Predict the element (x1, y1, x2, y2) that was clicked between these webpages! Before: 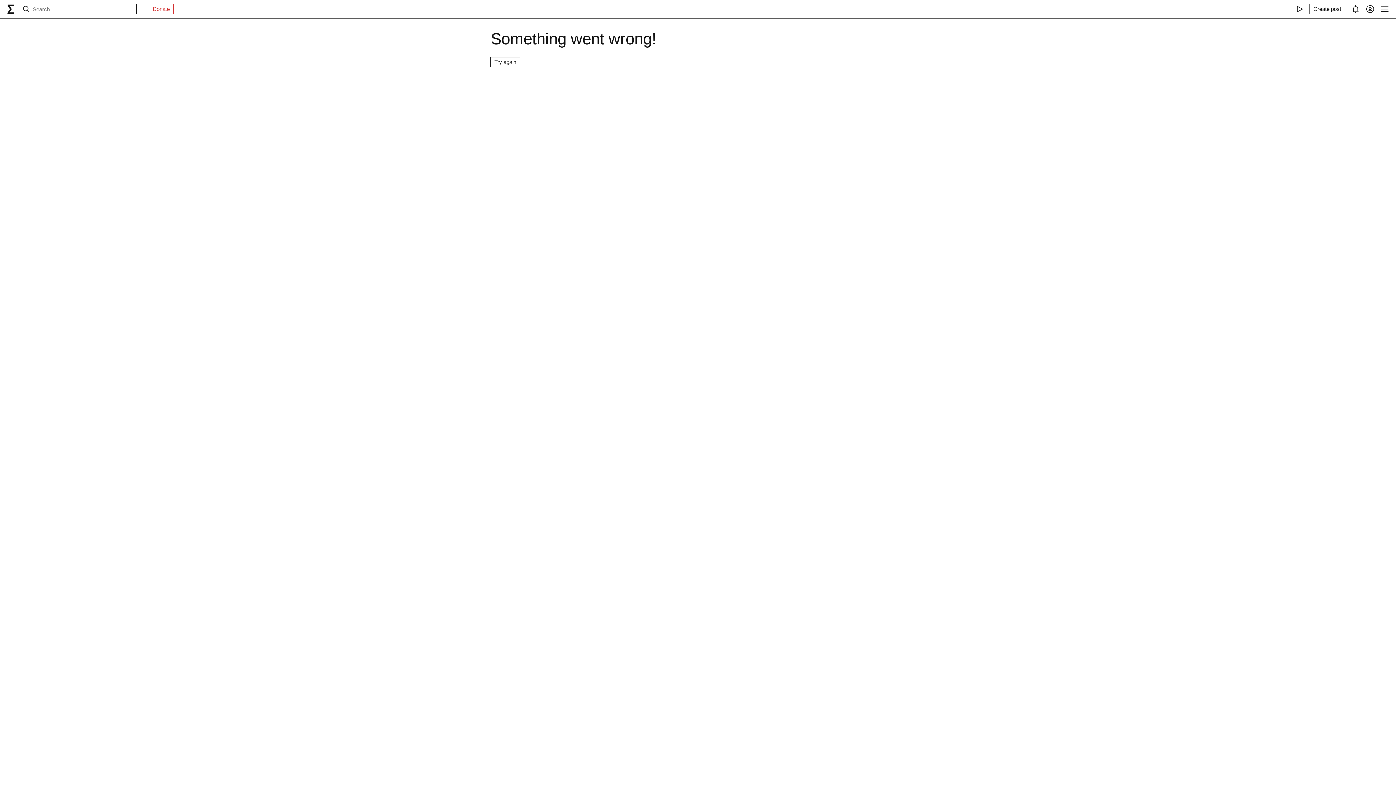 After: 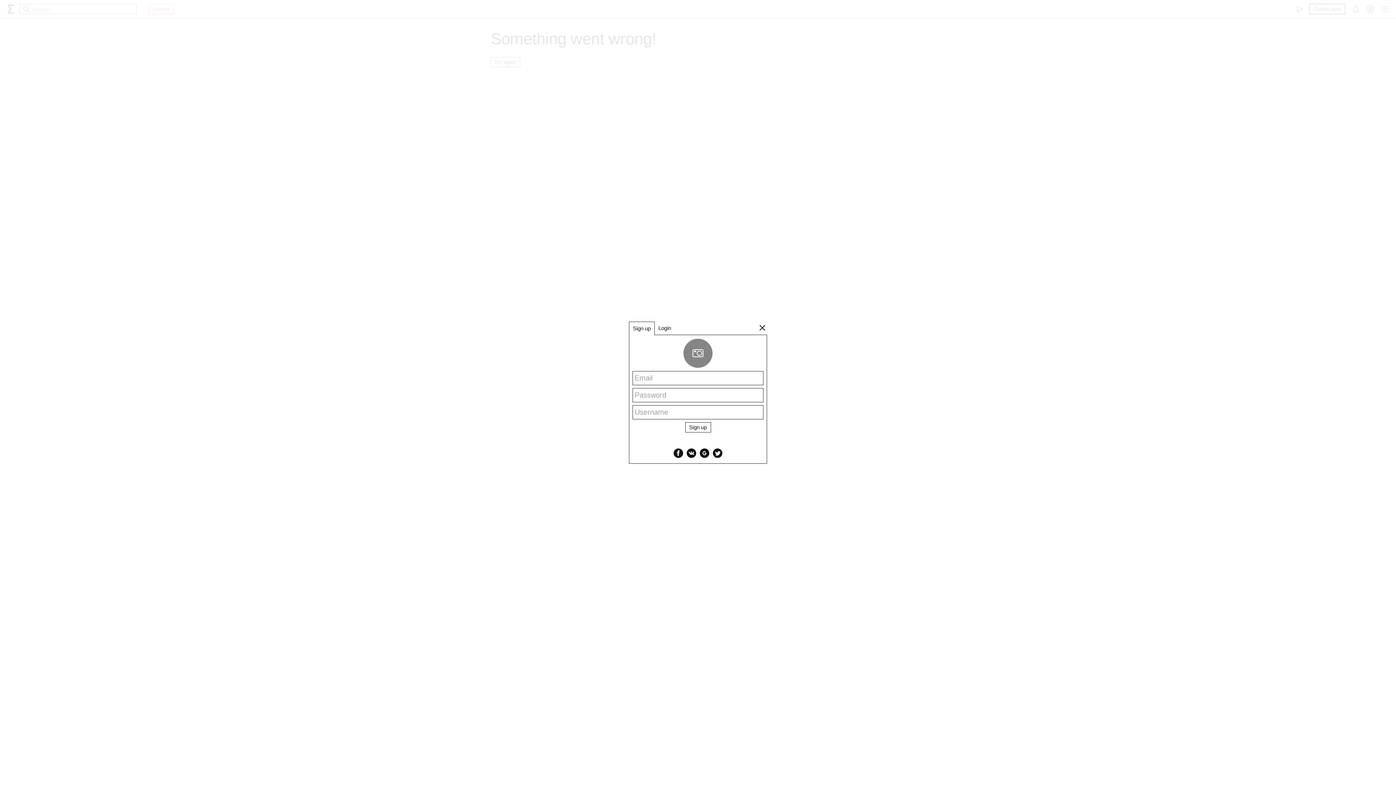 Action: label: Create post bbox: (1310, 4, 1345, 13)